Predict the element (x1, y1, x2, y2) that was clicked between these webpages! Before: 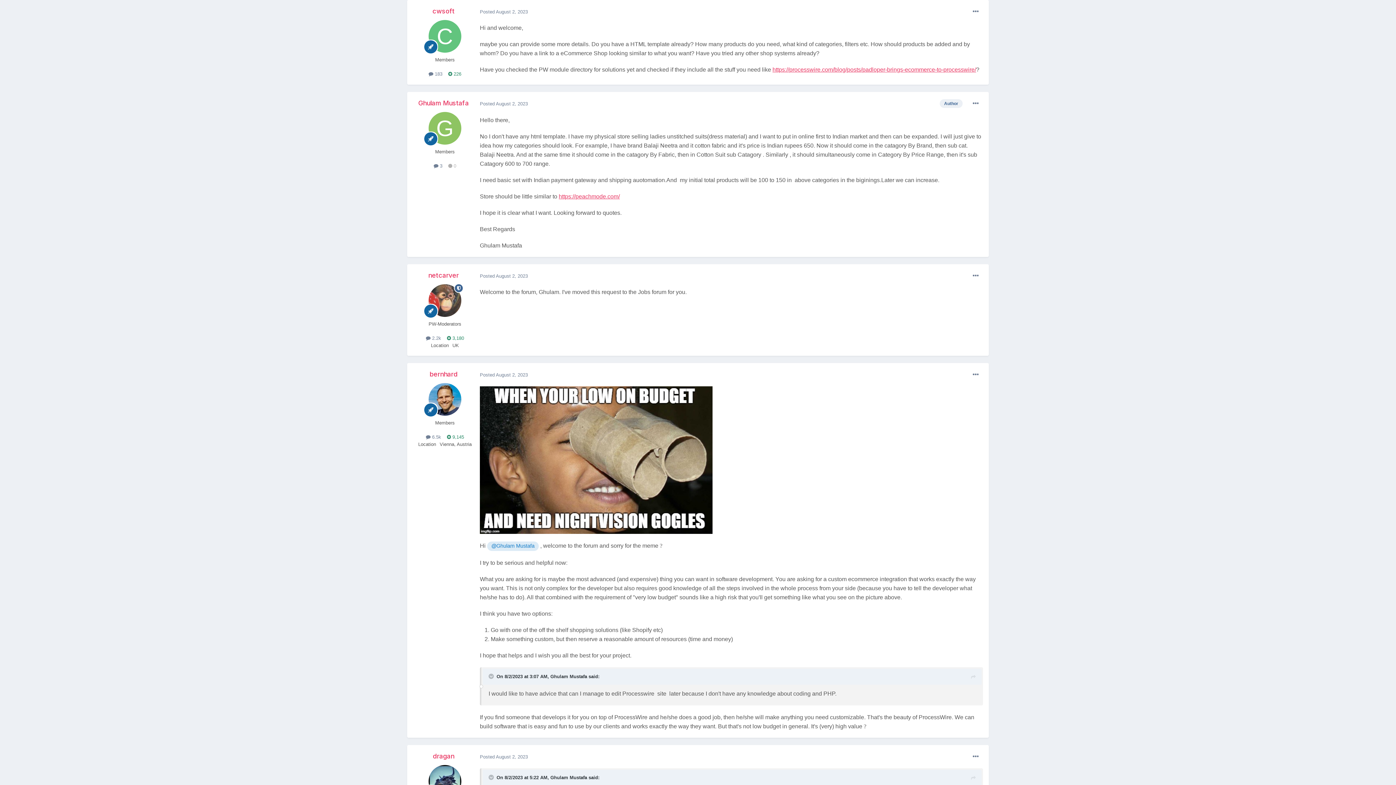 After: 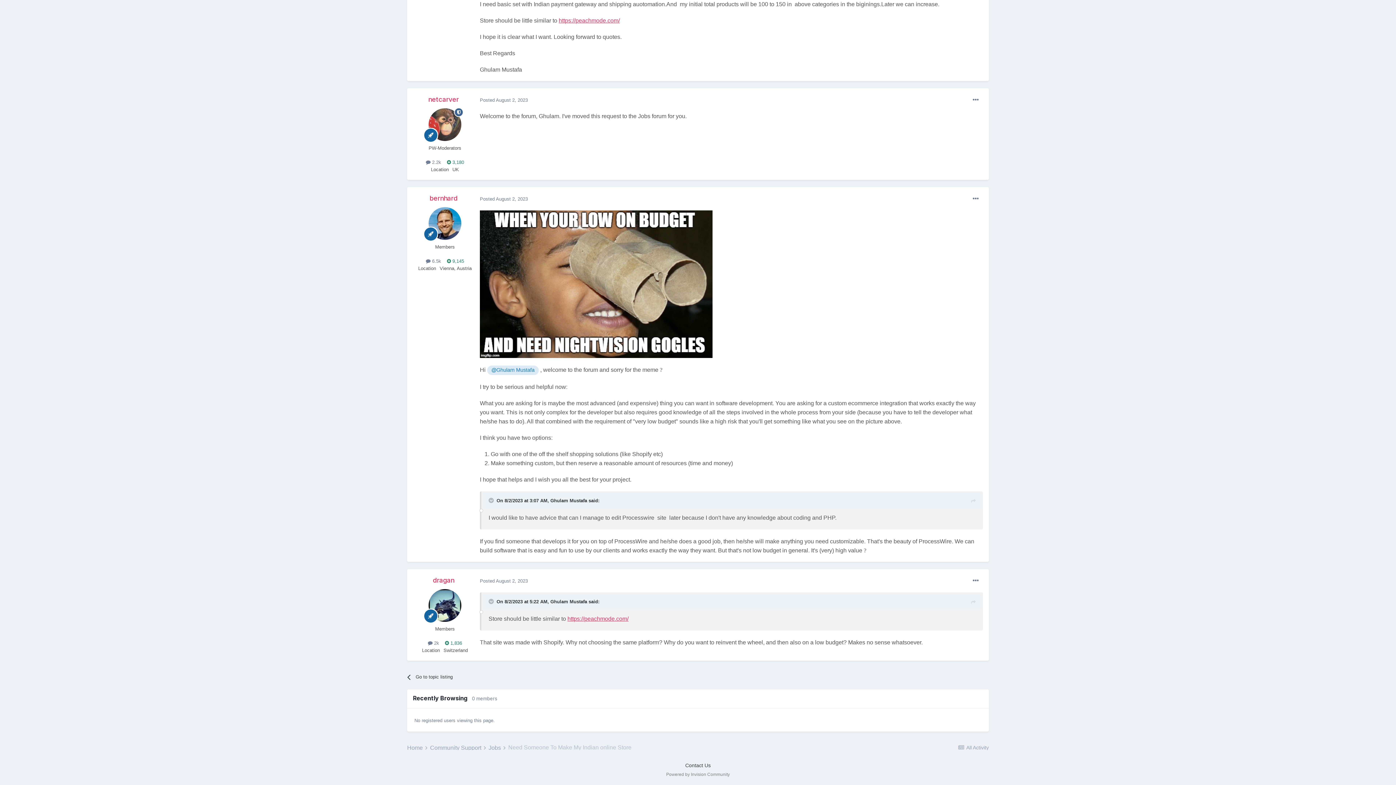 Action: label: Posted August 2, 2023 bbox: (480, 273, 528, 278)